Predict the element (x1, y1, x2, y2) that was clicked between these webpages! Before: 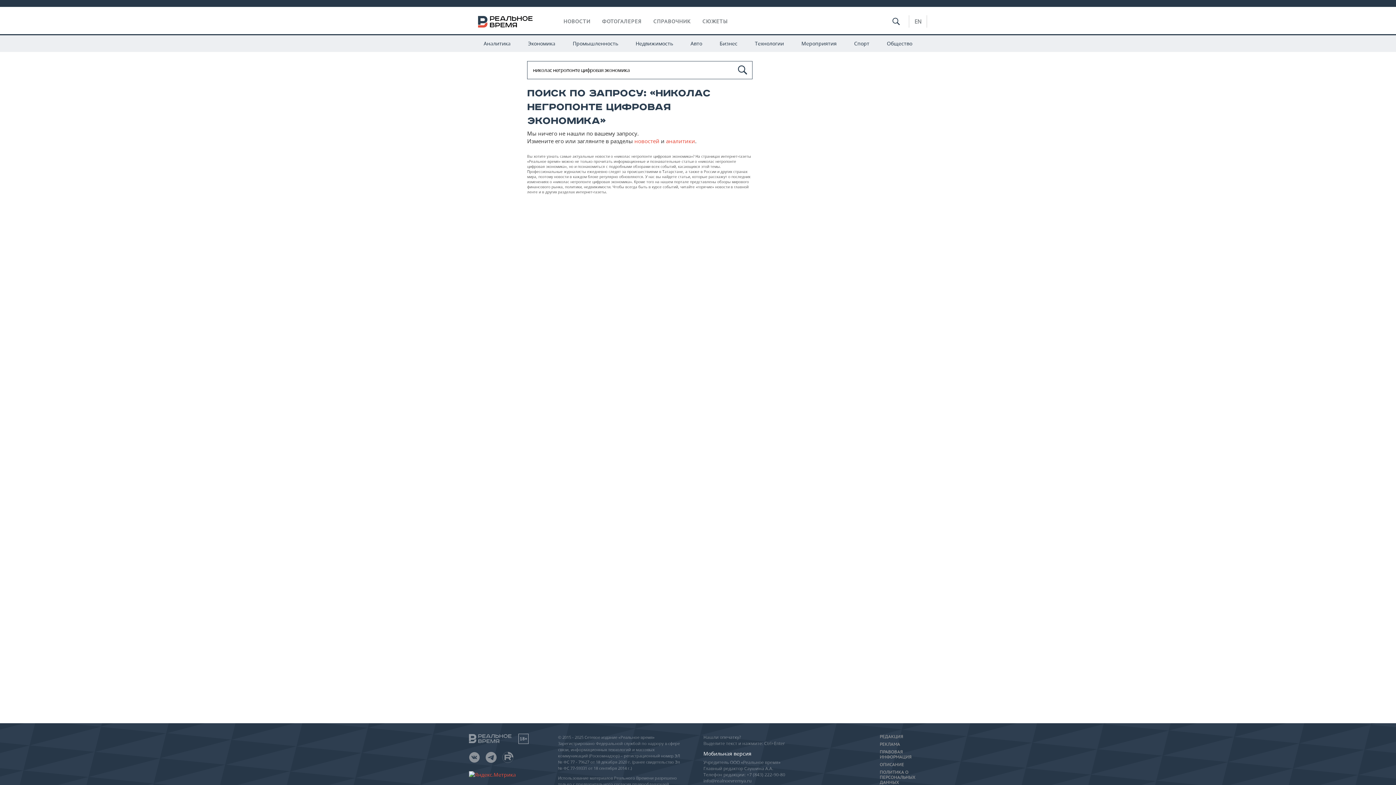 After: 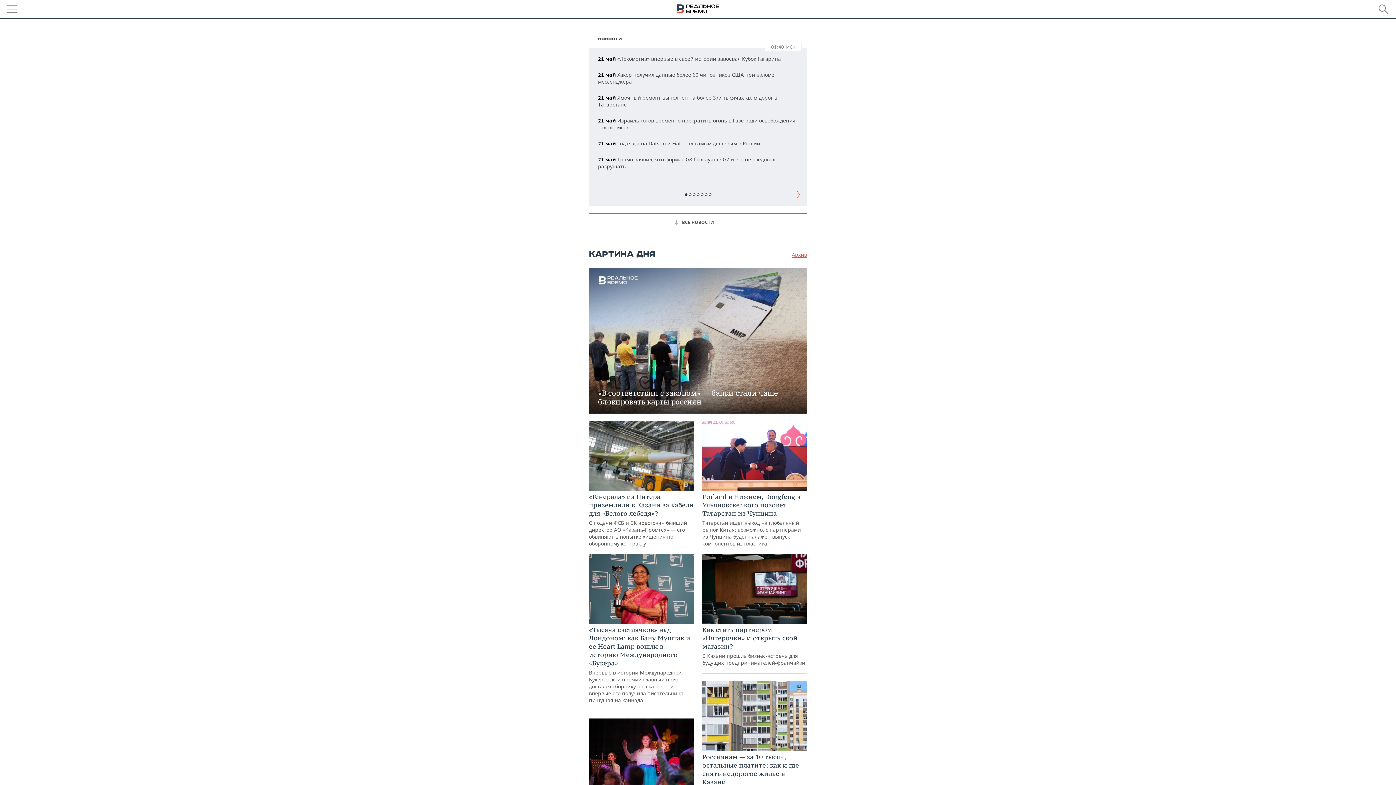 Action: bbox: (703, 750, 751, 757) label: Мобильная версия